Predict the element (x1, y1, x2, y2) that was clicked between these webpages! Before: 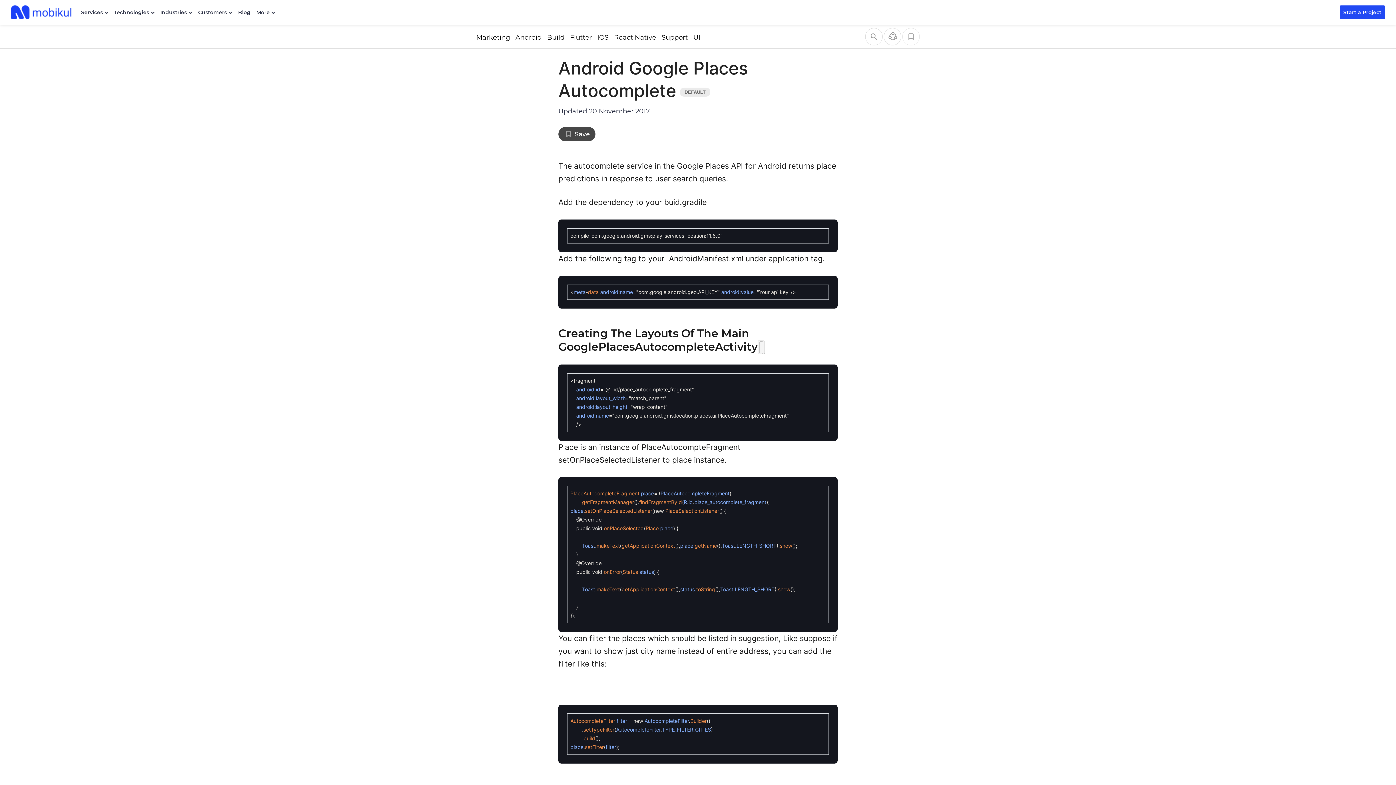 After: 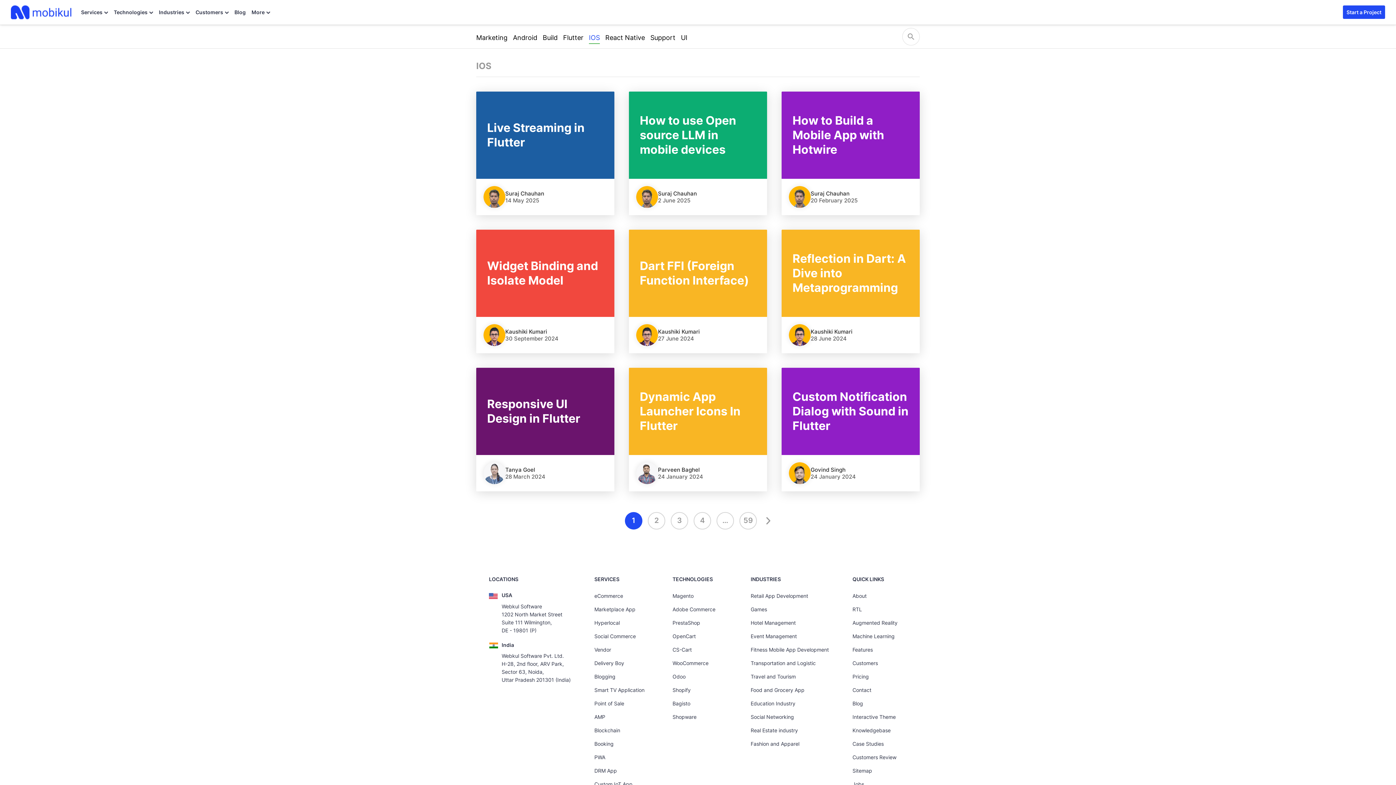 Action: bbox: (597, 33, 608, 41) label: IOS